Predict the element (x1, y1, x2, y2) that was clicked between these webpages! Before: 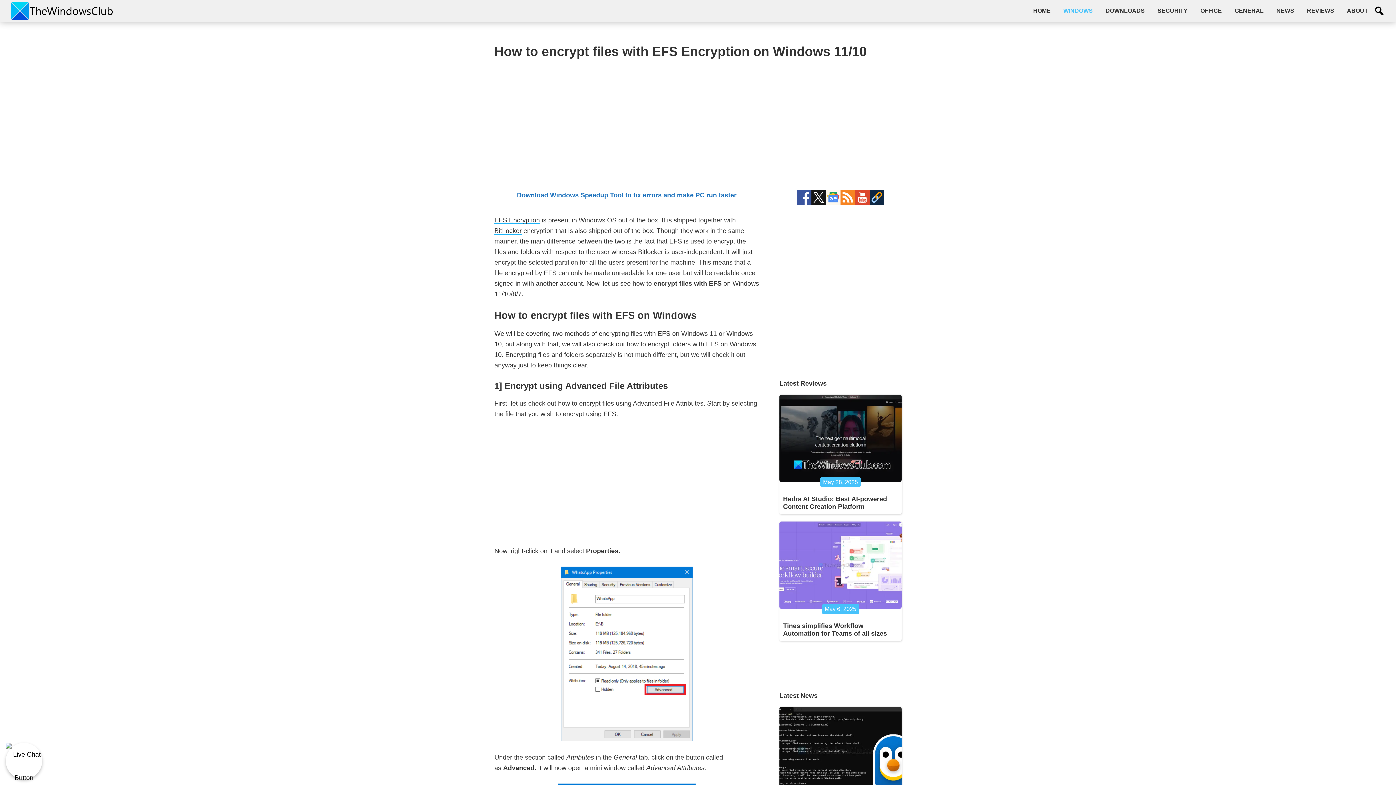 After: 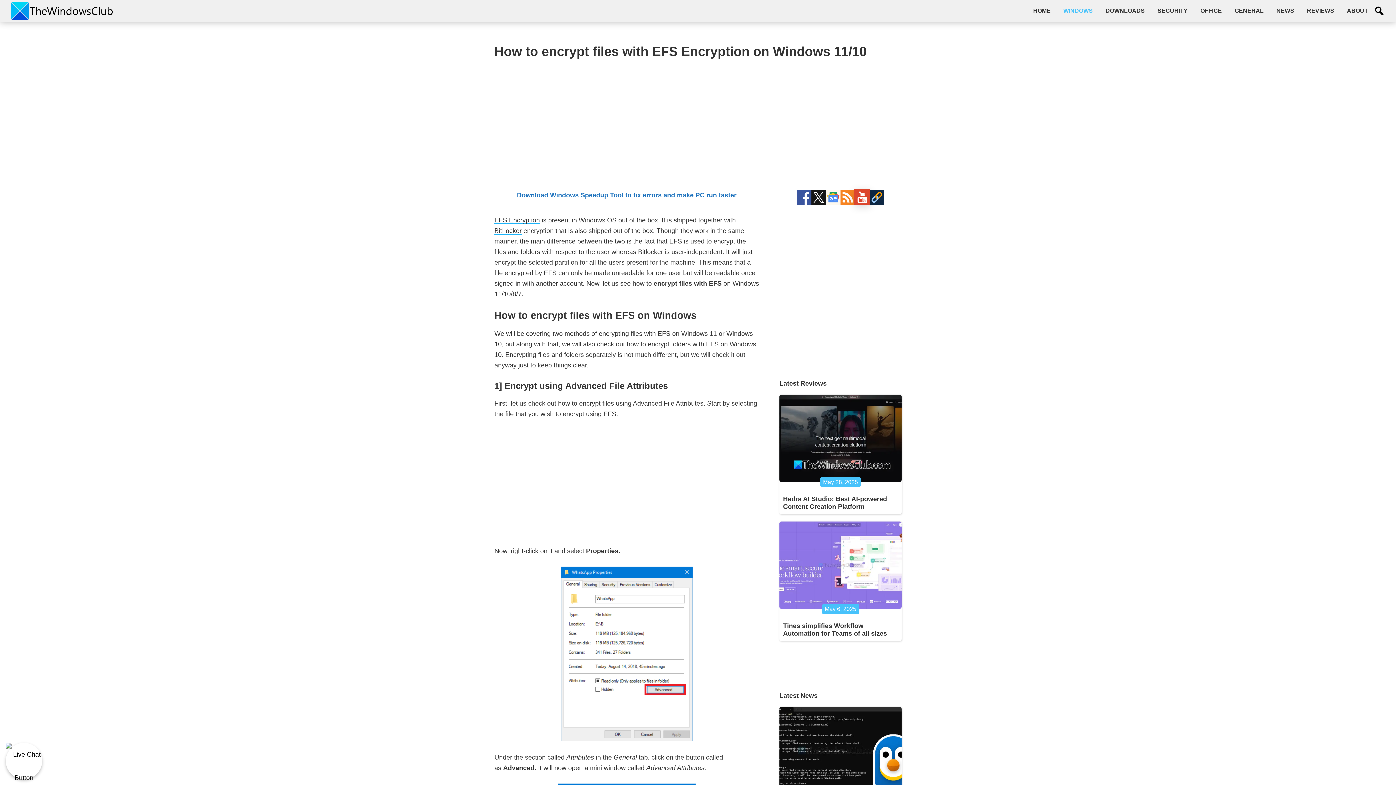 Action: bbox: (855, 191, 869, 197)